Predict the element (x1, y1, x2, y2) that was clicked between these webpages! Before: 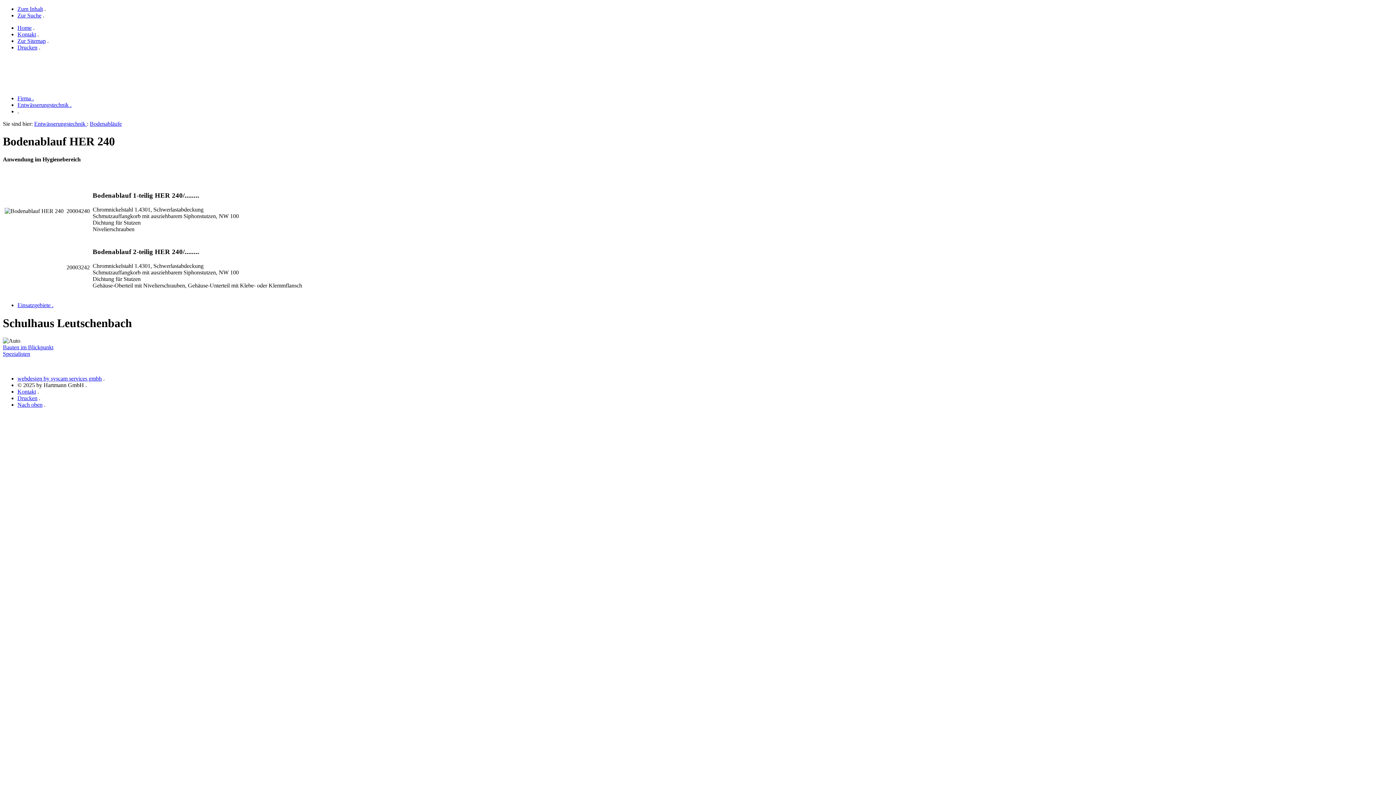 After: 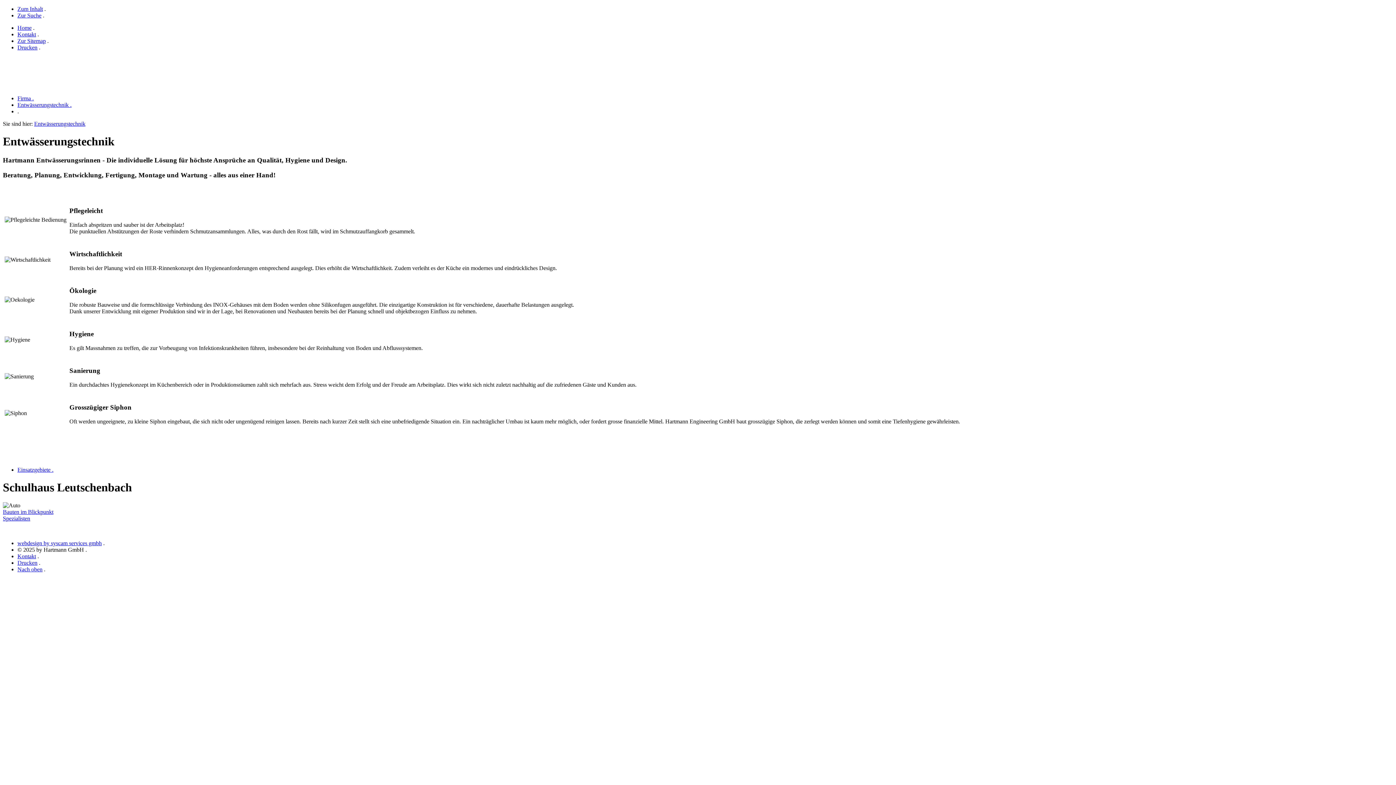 Action: label: Entwässerungstechnik  bbox: (34, 120, 86, 126)